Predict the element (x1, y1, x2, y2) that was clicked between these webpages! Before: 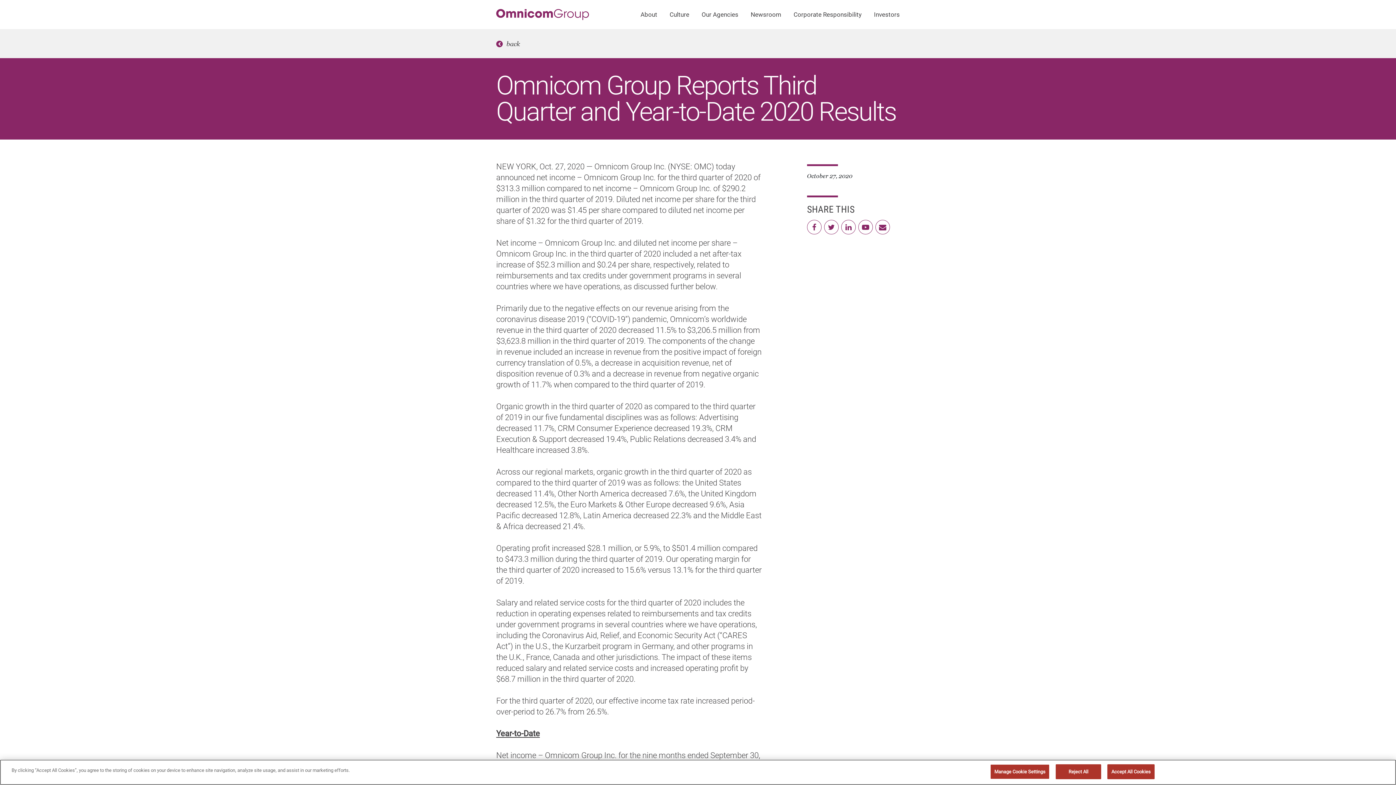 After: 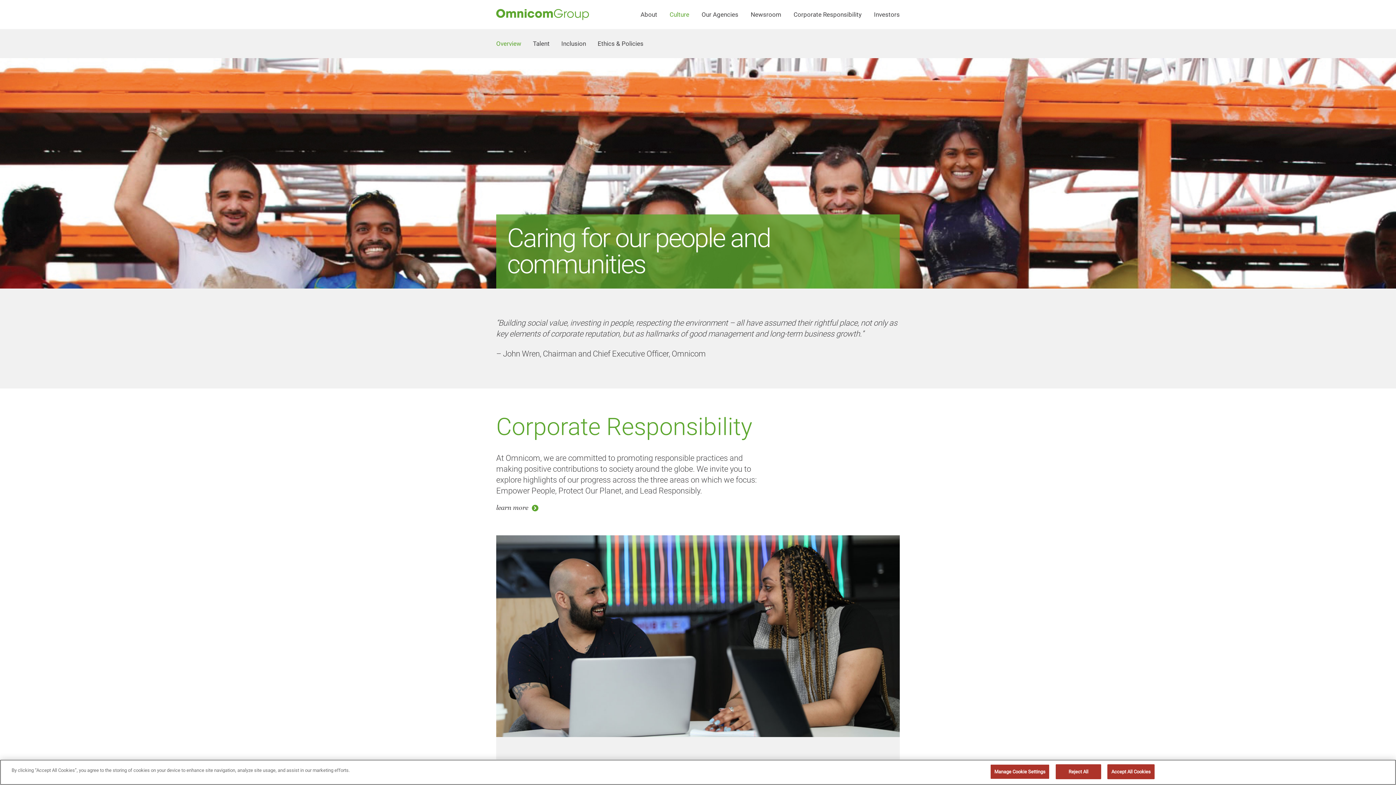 Action: bbox: (663, 0, 695, 29) label: Culture